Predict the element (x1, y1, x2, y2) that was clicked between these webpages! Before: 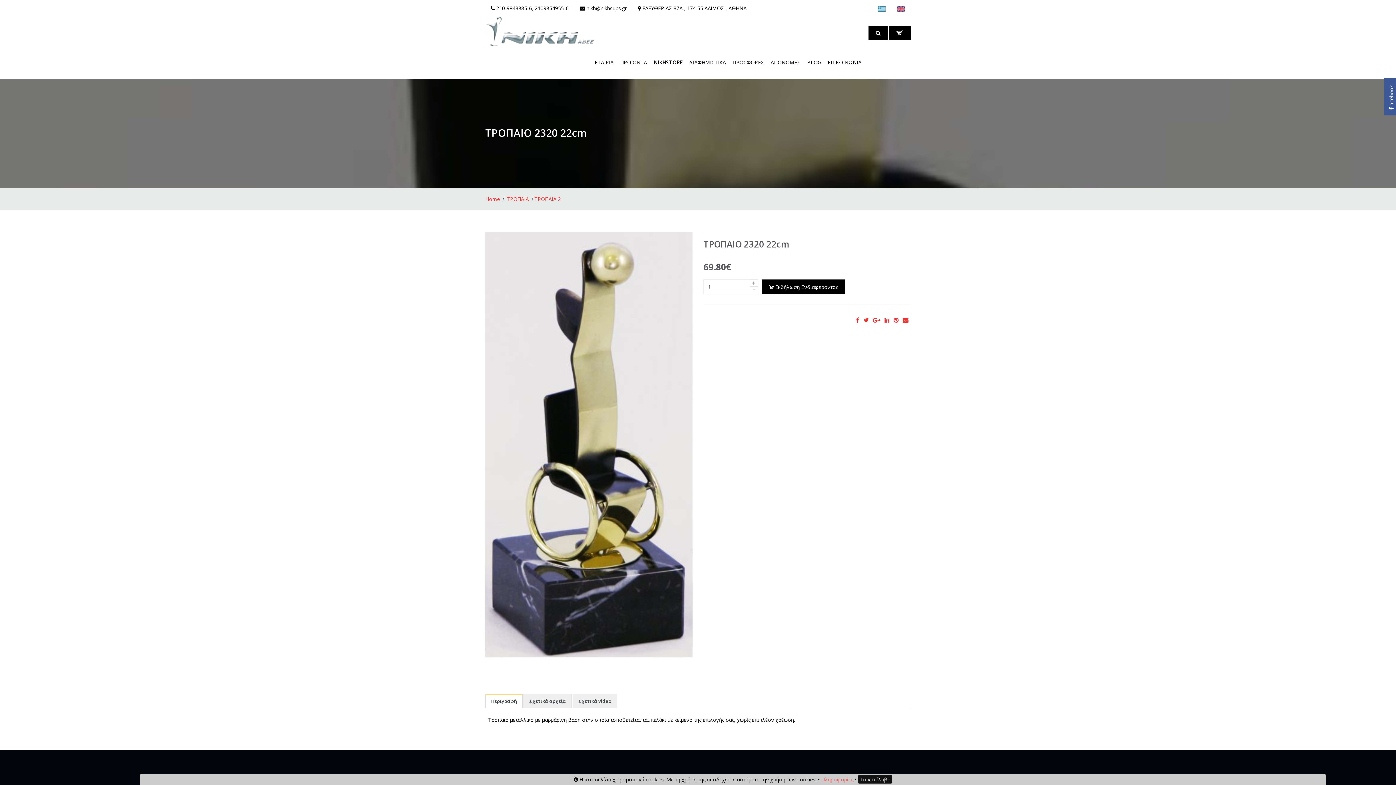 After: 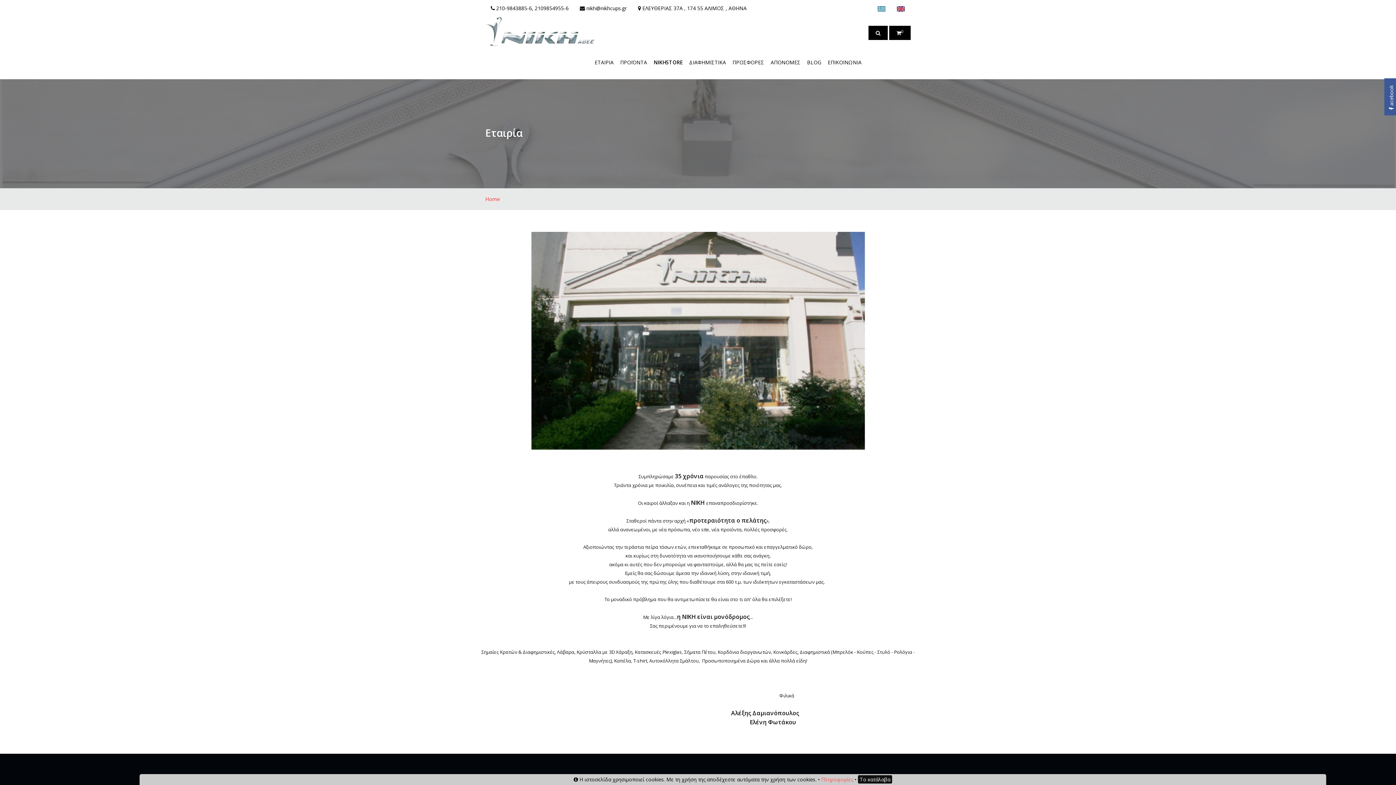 Action: label: ΕΤΑΙΡΙΑ bbox: (591, 46, 617, 78)